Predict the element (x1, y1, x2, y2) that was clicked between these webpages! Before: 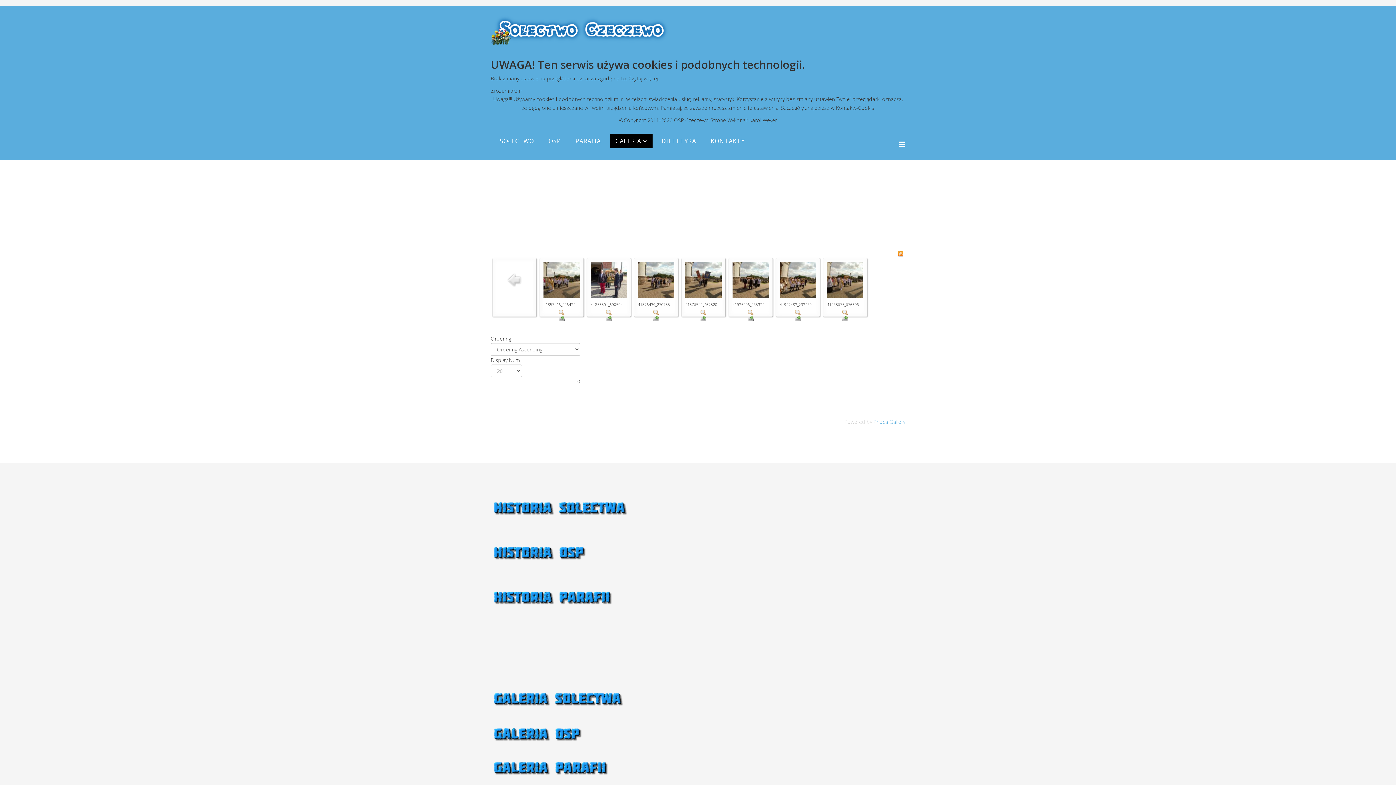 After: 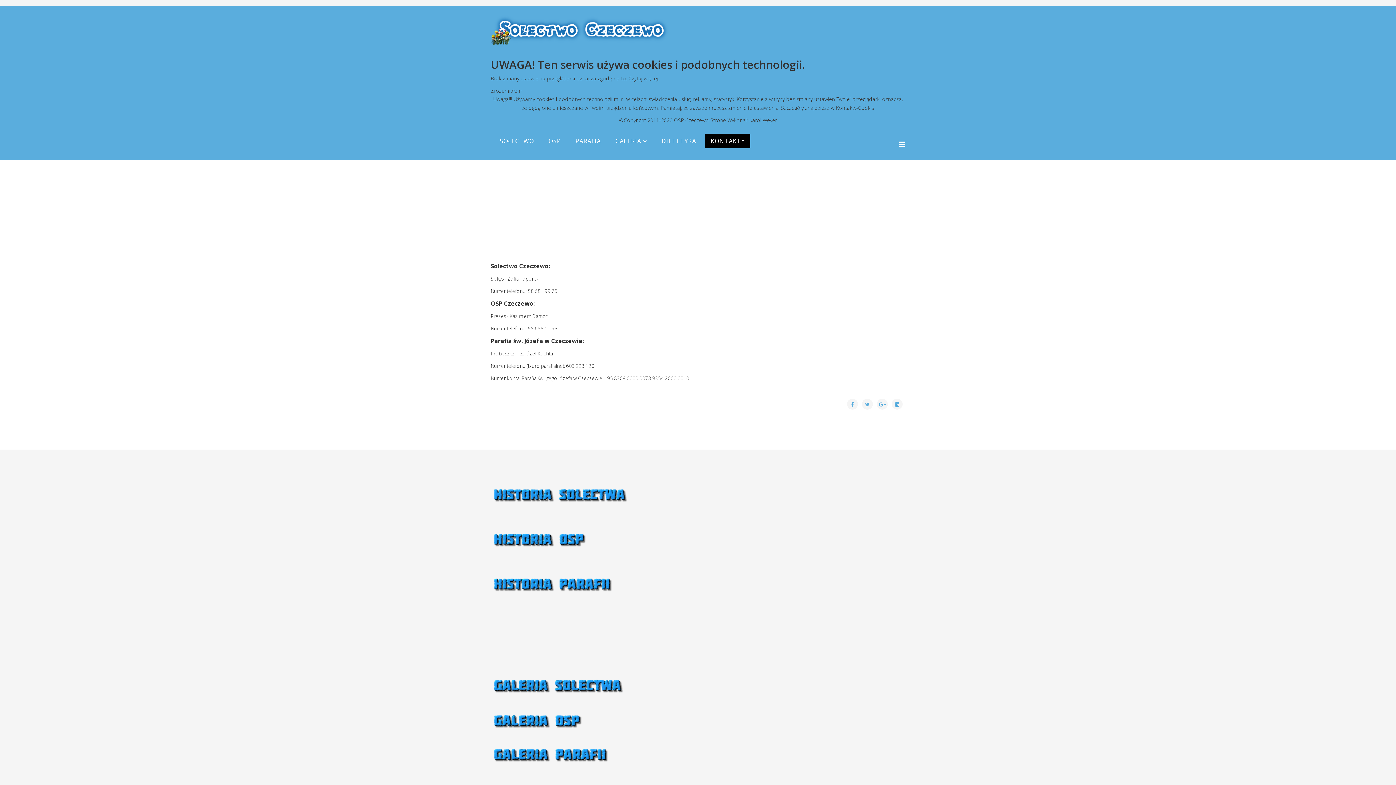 Action: bbox: (705, 133, 750, 148) label: KONTAKTY